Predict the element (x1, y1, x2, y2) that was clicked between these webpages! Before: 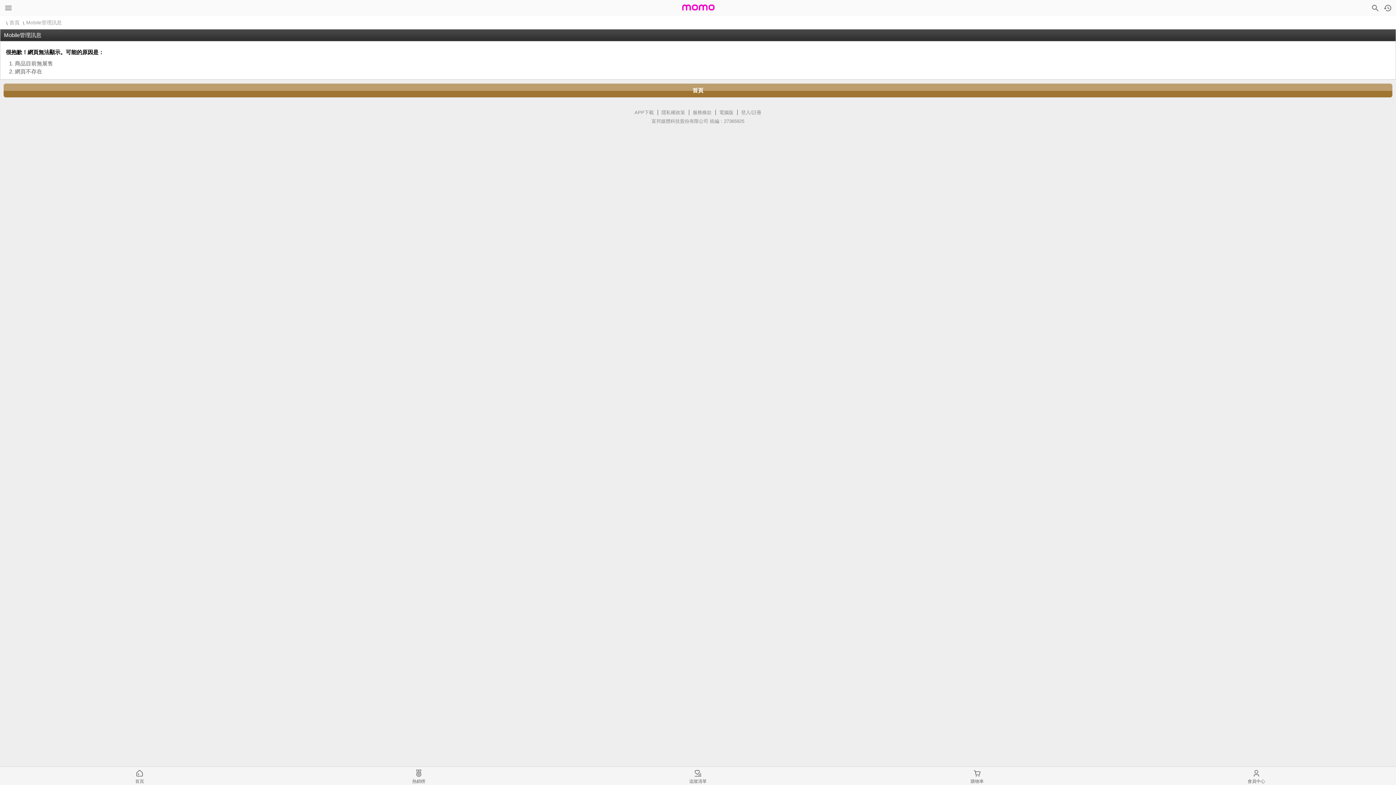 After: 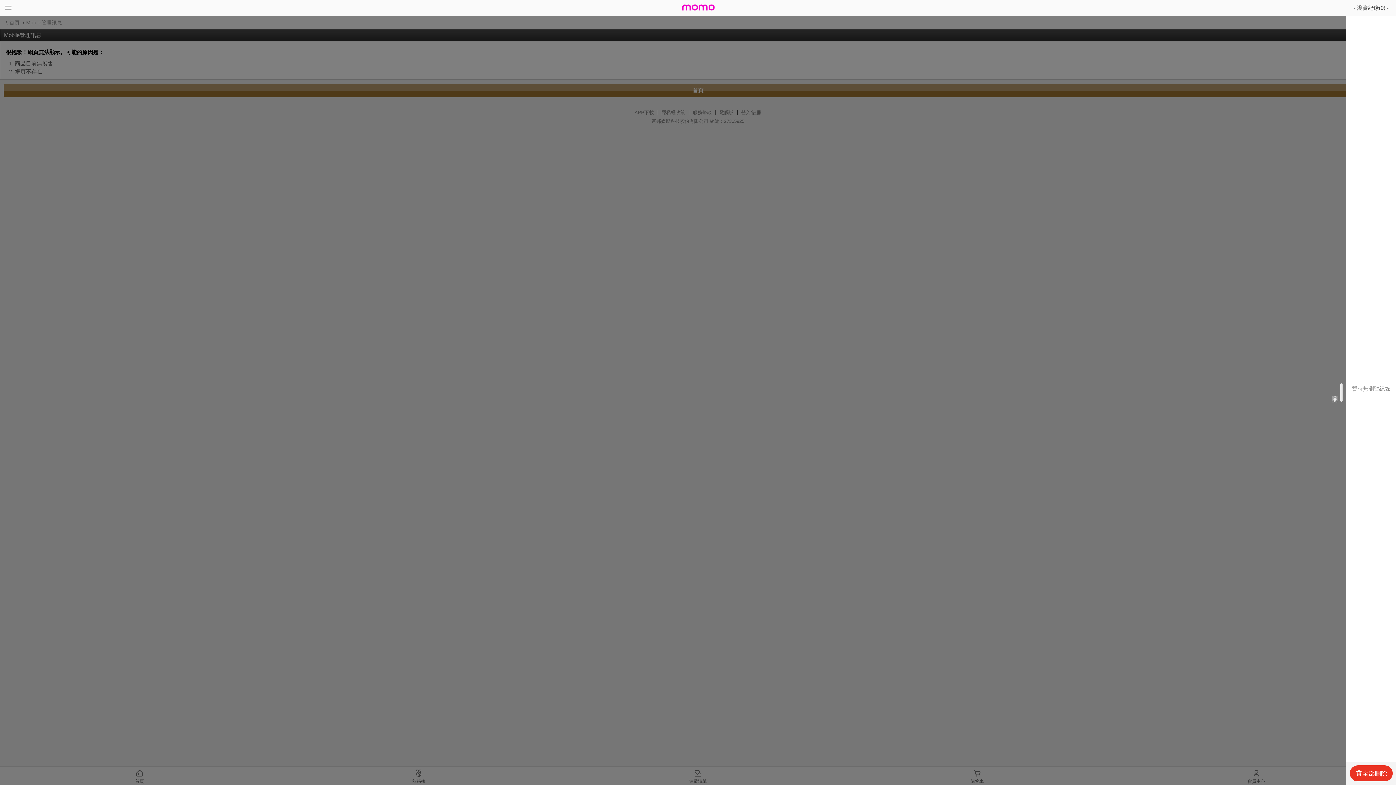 Action: bbox: (1381, 1, 1394, 14)